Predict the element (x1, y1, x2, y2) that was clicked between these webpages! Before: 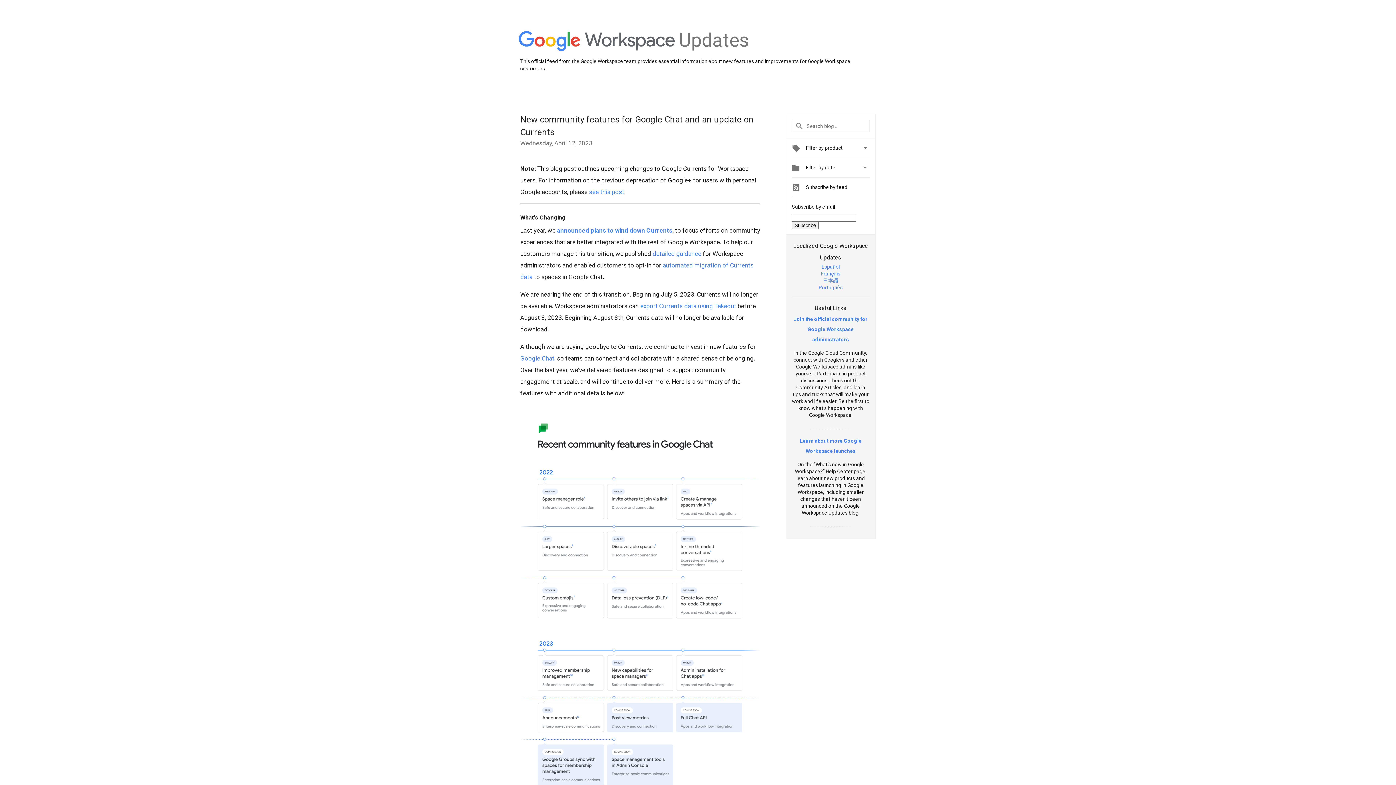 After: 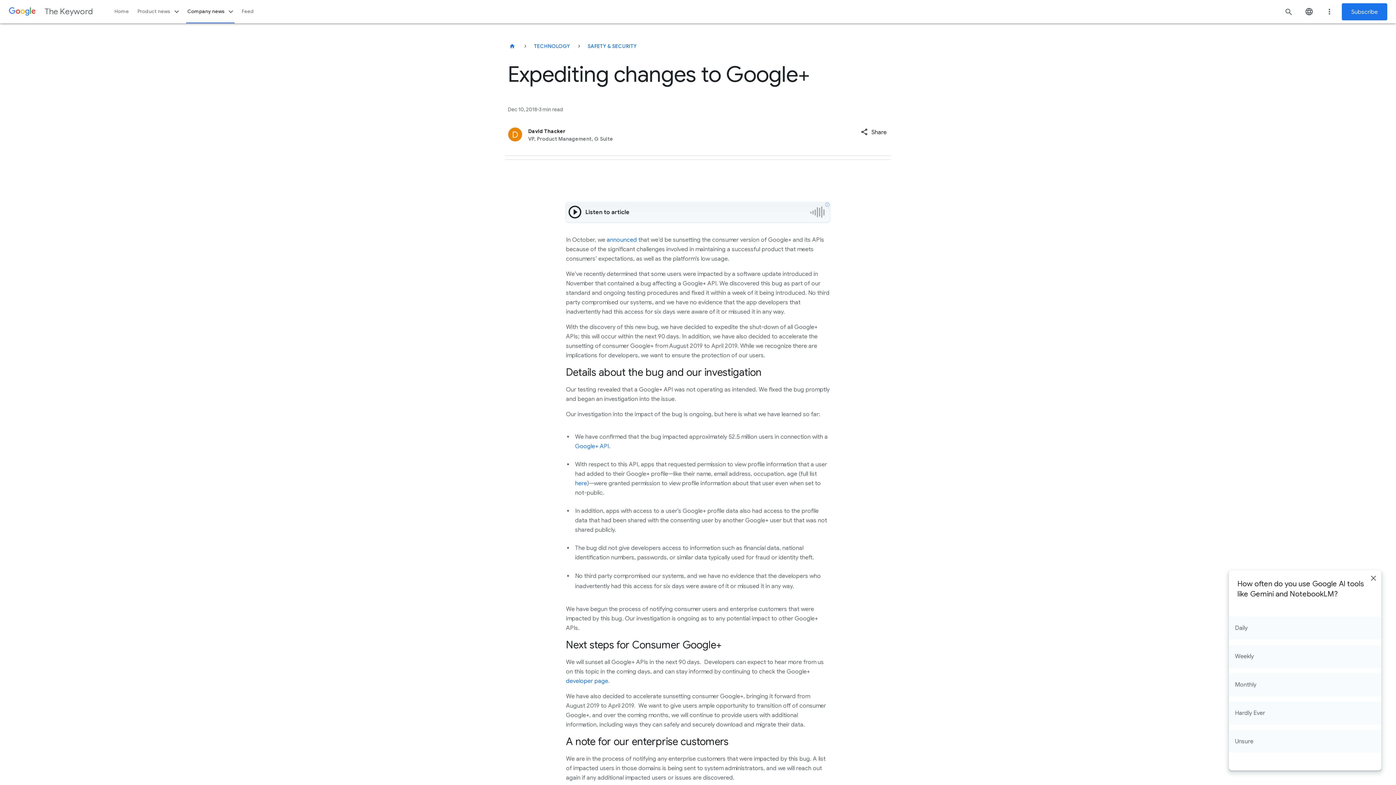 Action: bbox: (589, 188, 624, 195) label: see this post